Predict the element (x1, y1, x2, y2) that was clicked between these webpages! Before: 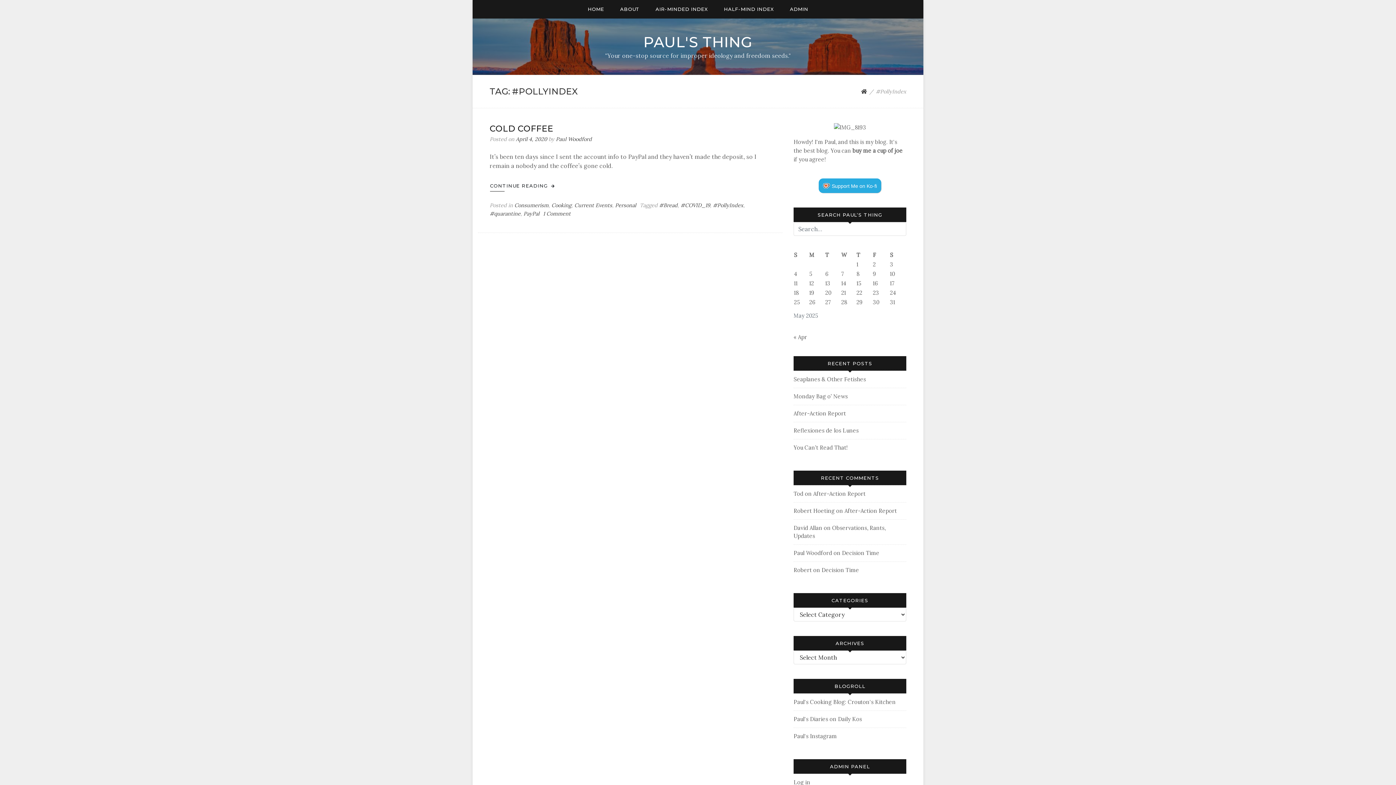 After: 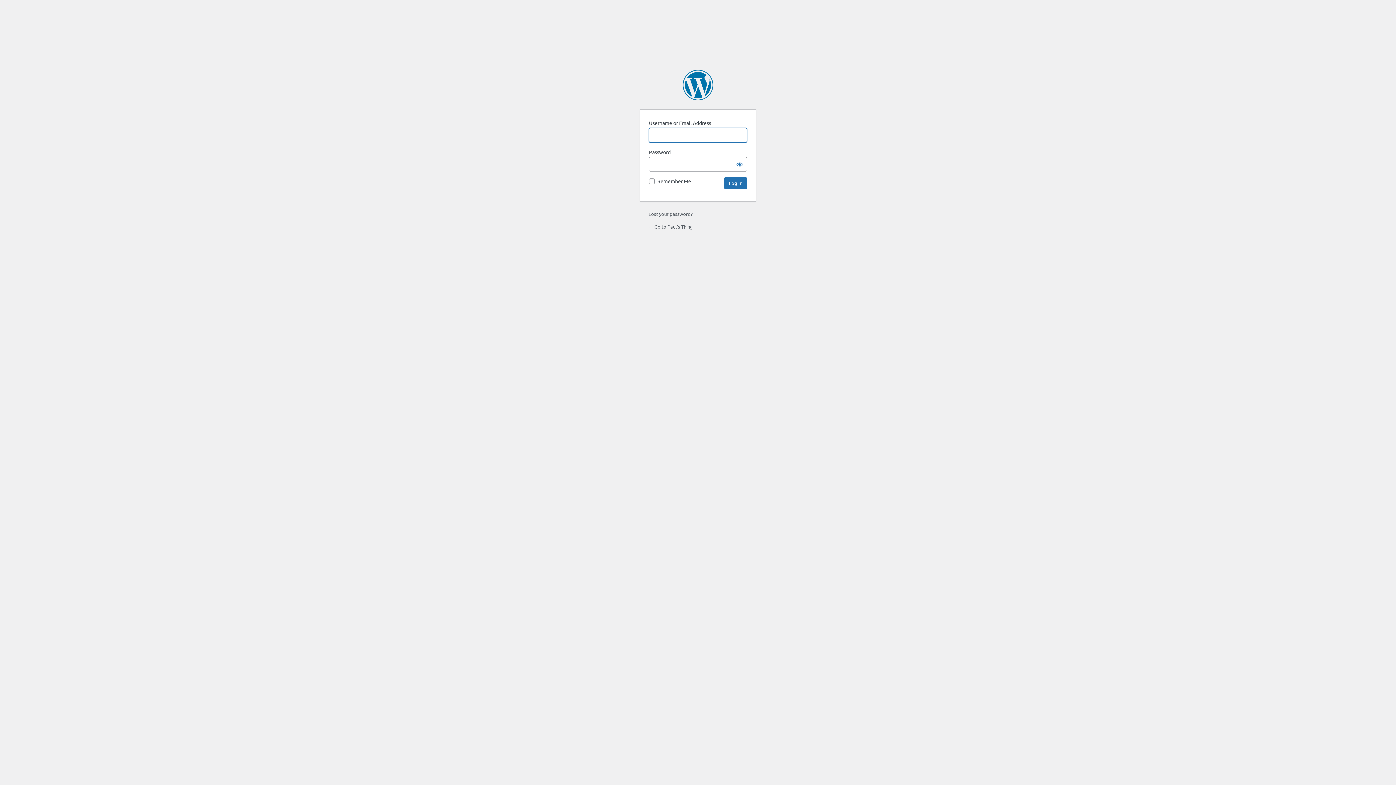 Action: label: Log in bbox: (793, 779, 810, 786)